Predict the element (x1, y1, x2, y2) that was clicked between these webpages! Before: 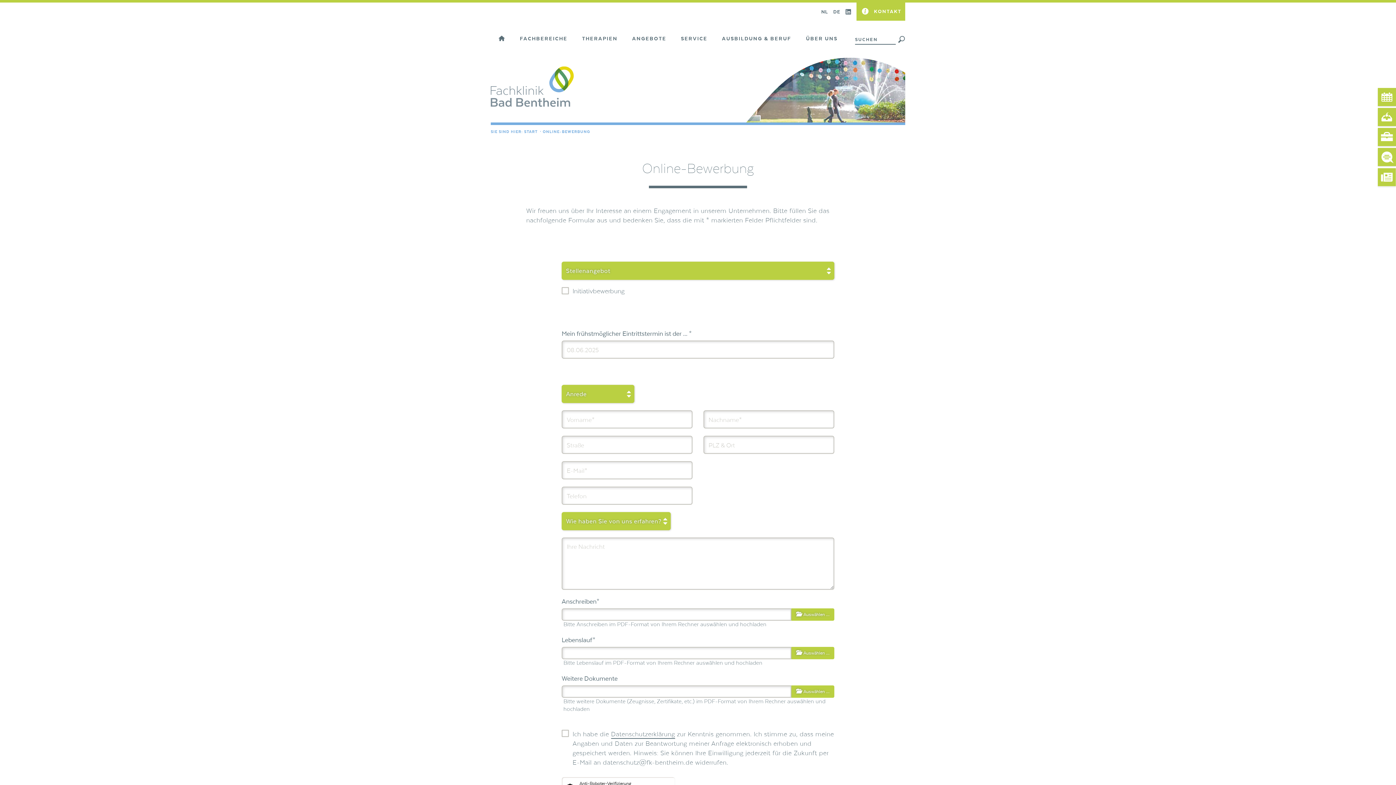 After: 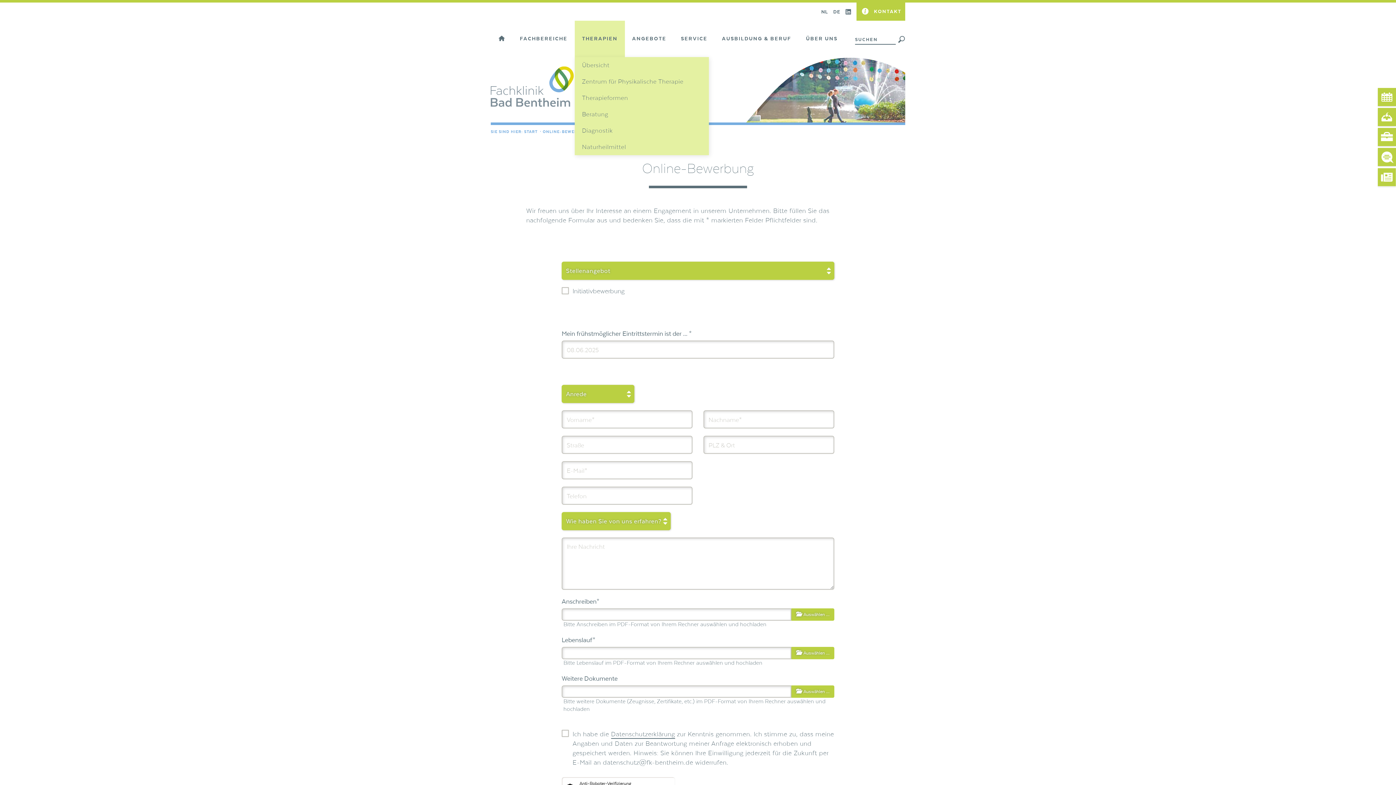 Action: bbox: (574, 20, 625, 57) label: THERAPIEN